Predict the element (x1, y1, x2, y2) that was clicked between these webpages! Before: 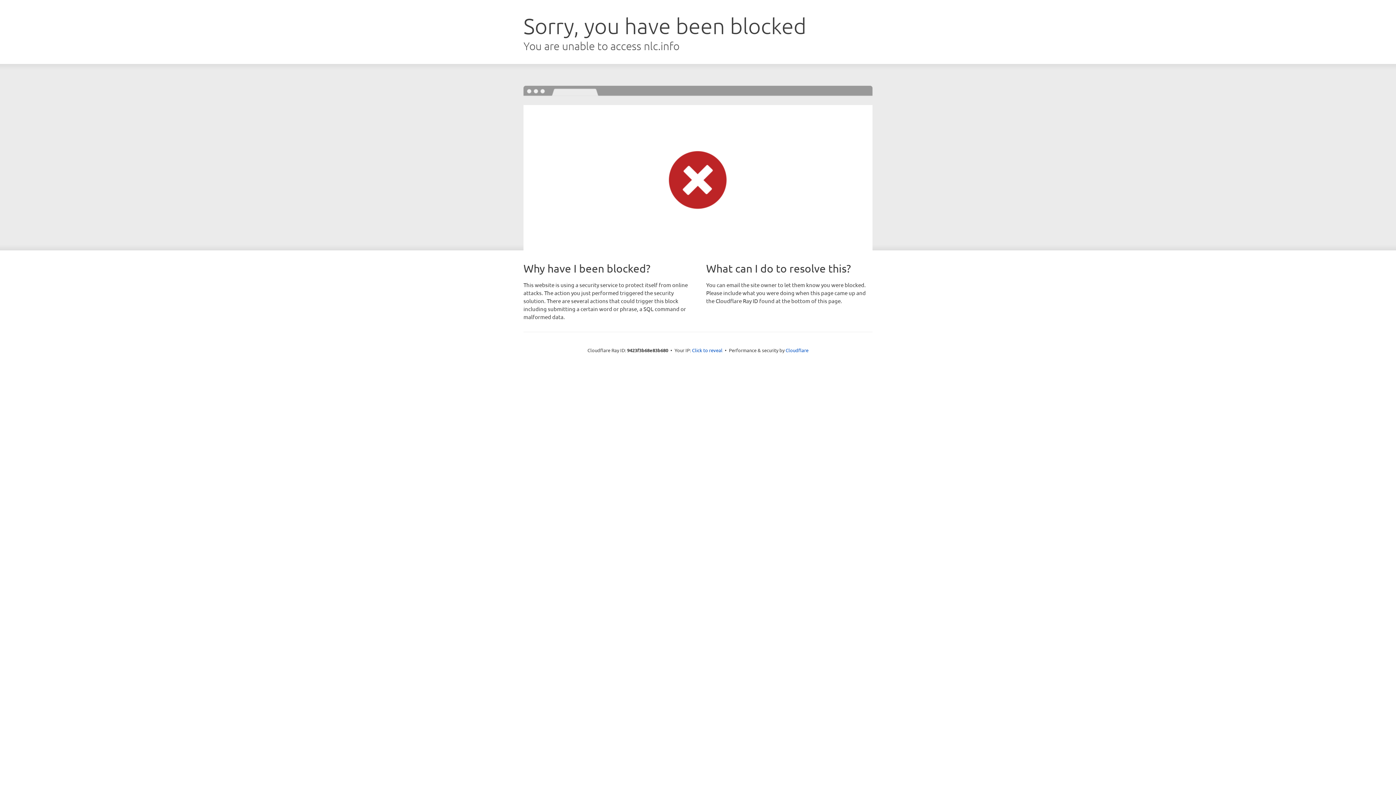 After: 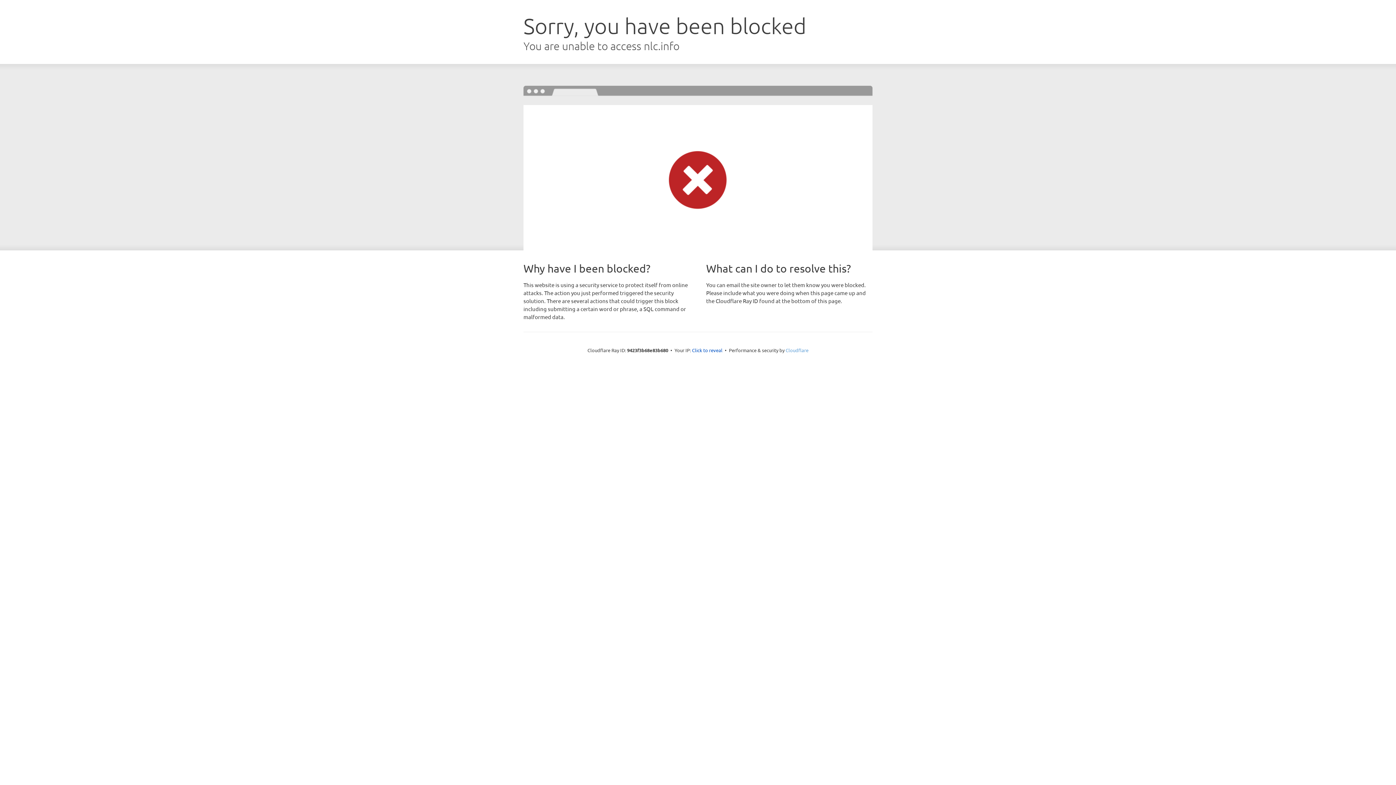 Action: label: Cloudflare bbox: (785, 347, 808, 353)